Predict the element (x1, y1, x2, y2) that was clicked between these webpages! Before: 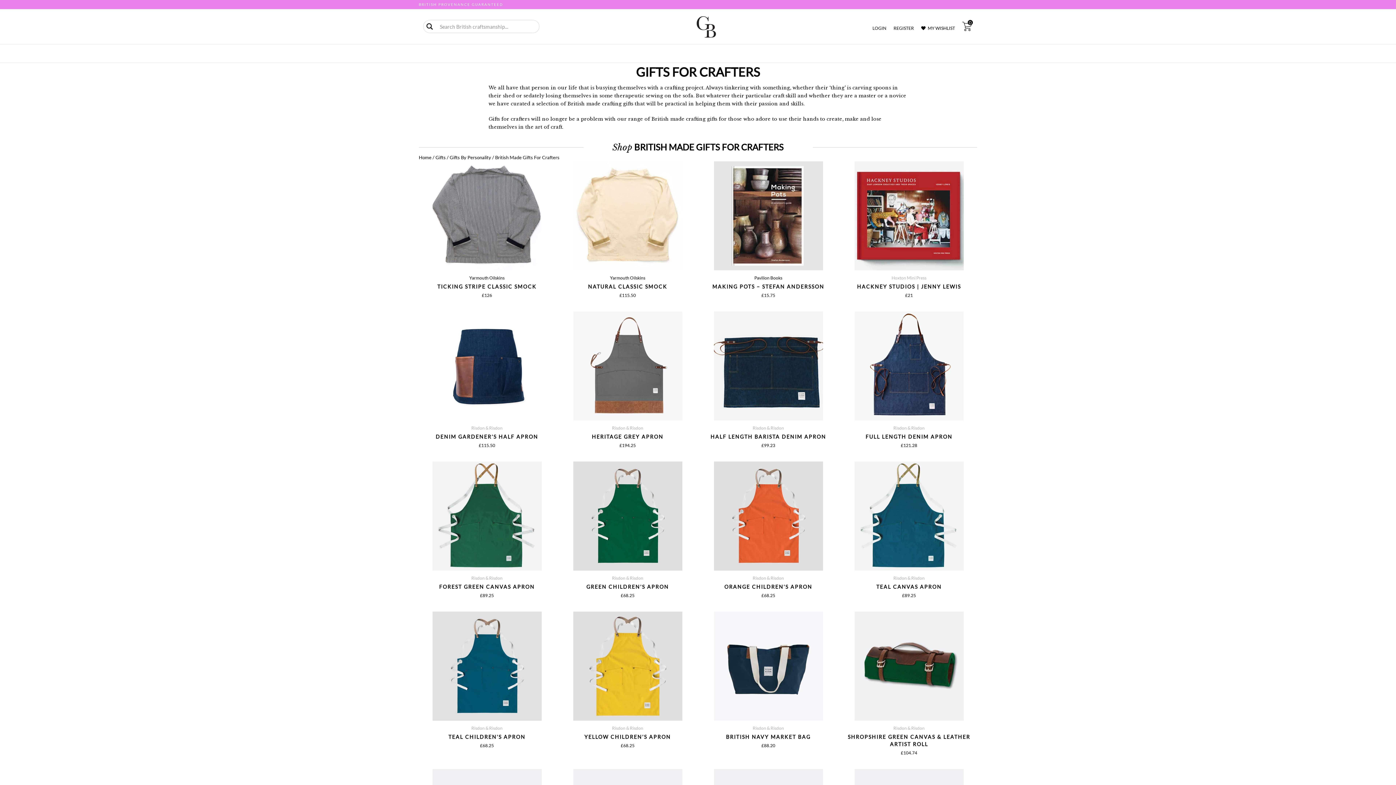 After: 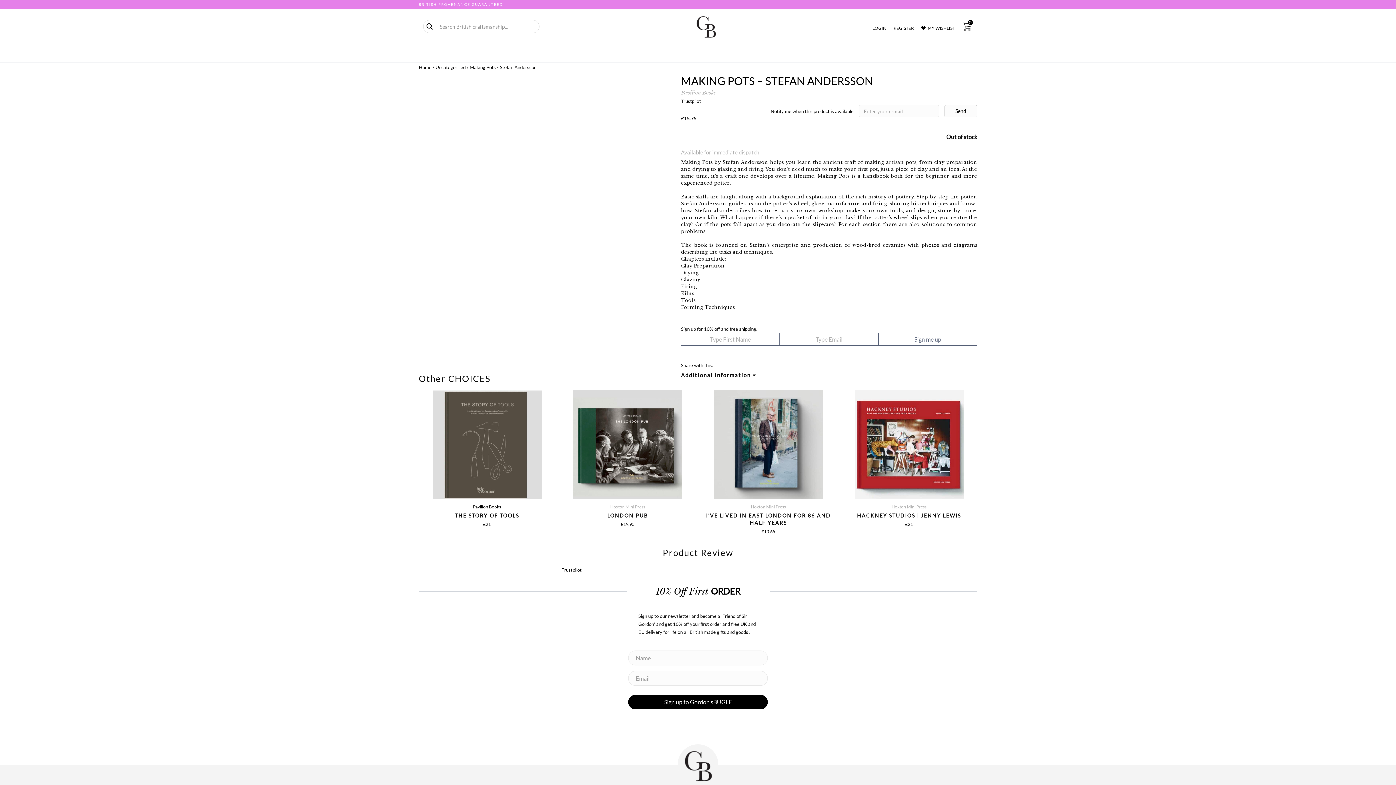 Action: bbox: (700, 275, 836, 281) label: Pavilion Books